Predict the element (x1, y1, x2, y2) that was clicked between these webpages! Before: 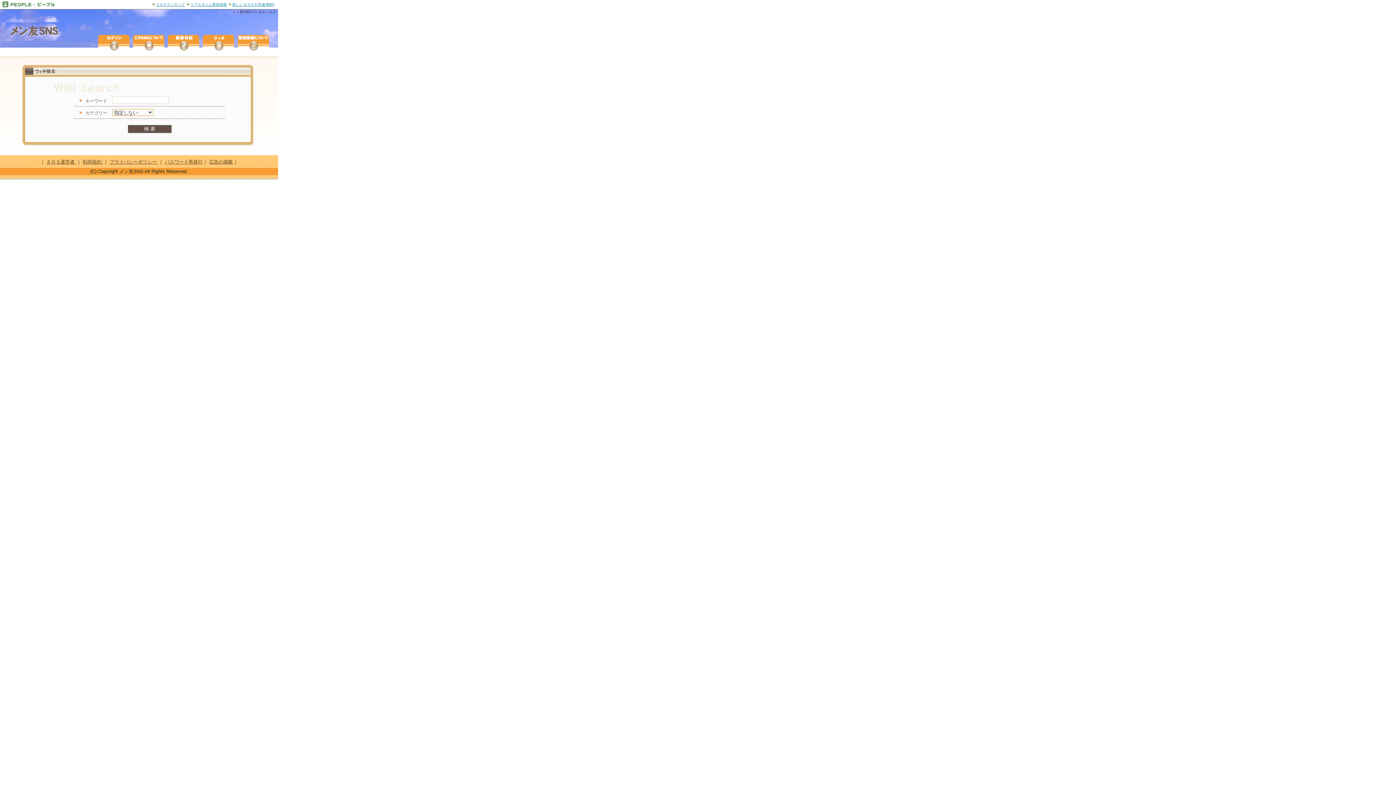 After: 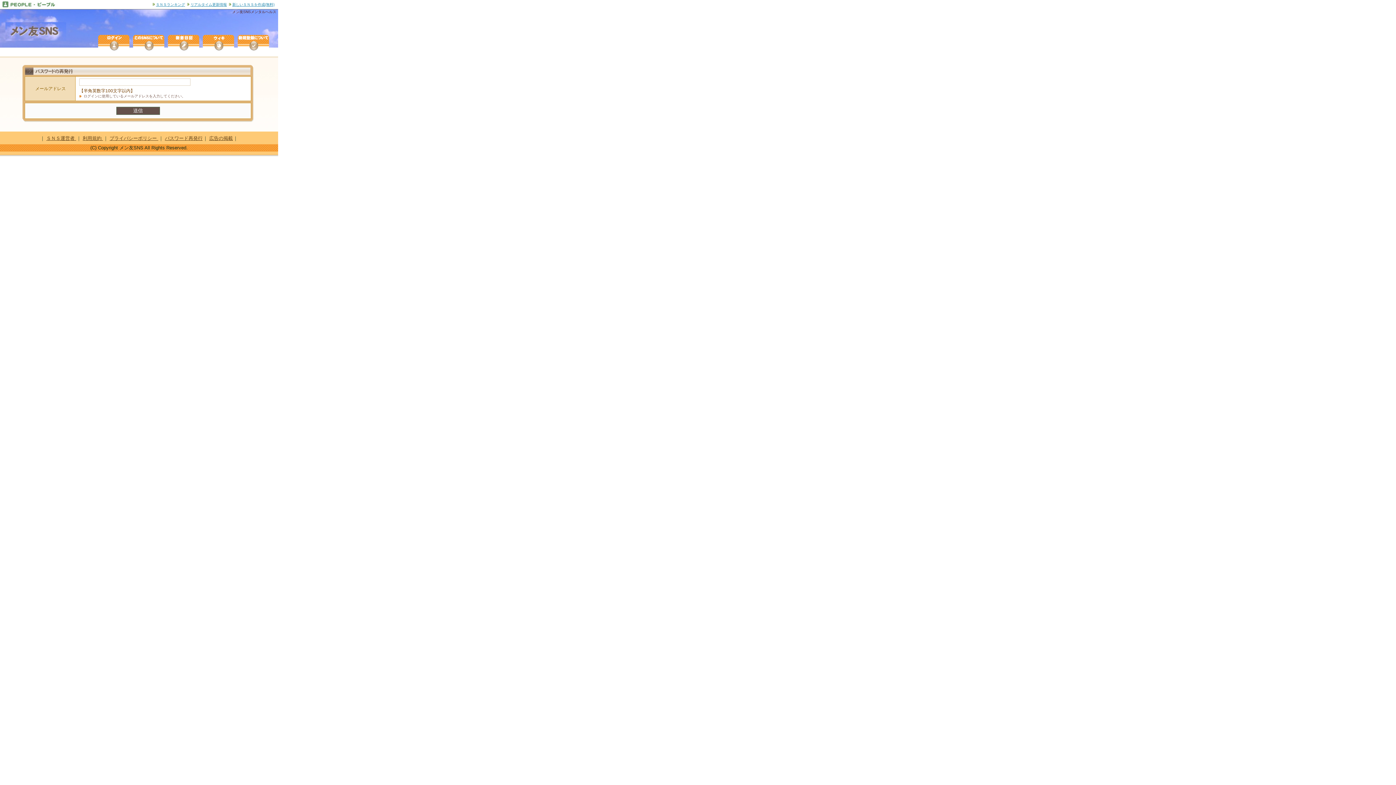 Action: label: パスワード再発行 bbox: (164, 159, 202, 164)